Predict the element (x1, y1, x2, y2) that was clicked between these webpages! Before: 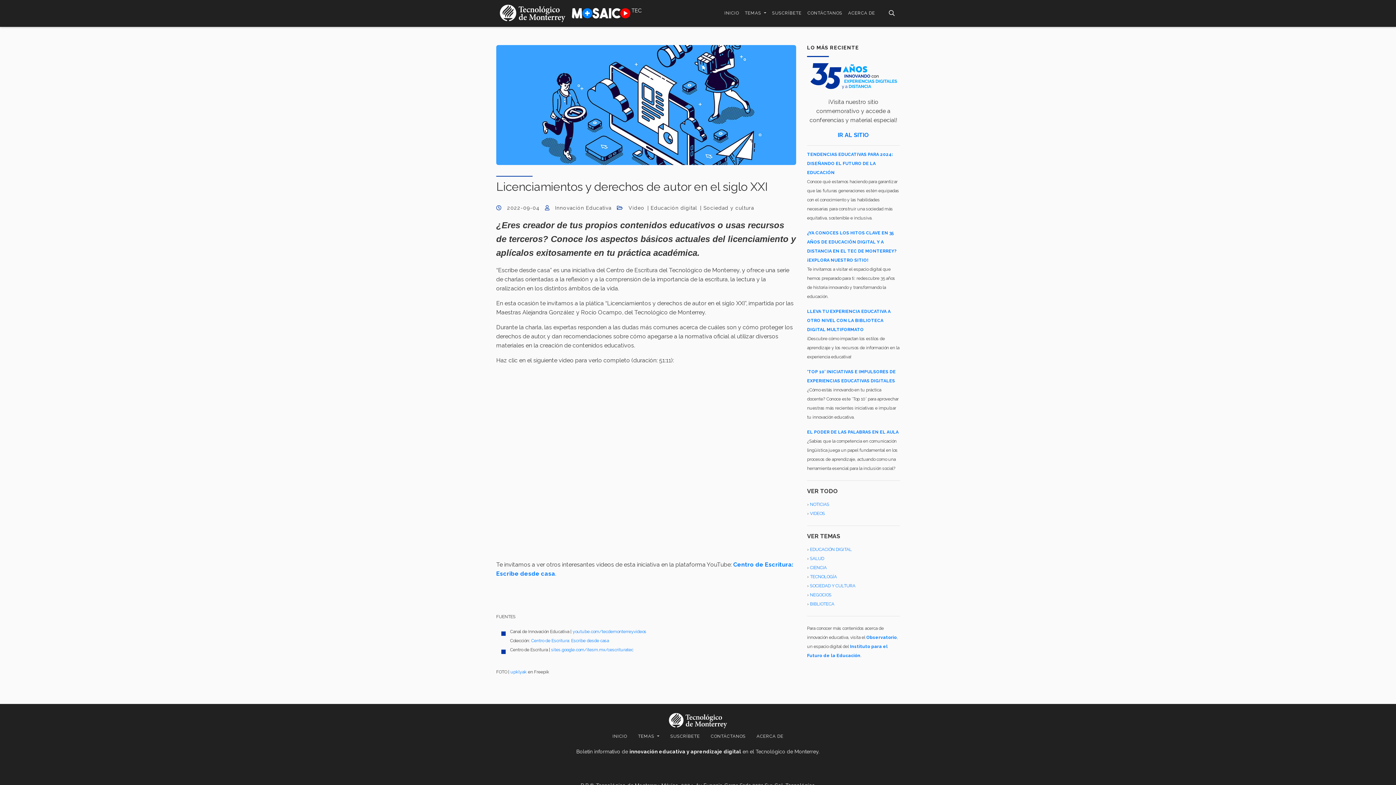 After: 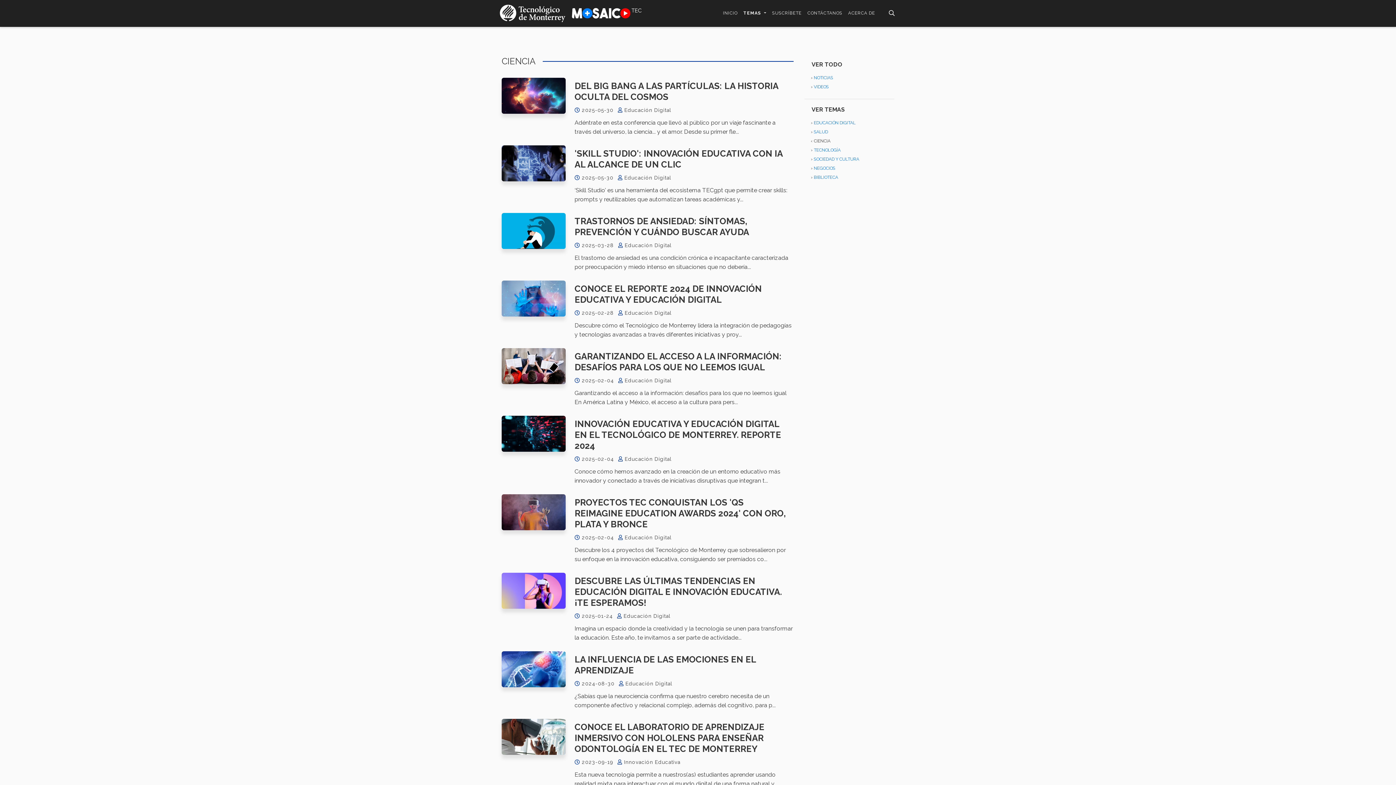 Action: bbox: (810, 565, 826, 570) label: CIENCIA